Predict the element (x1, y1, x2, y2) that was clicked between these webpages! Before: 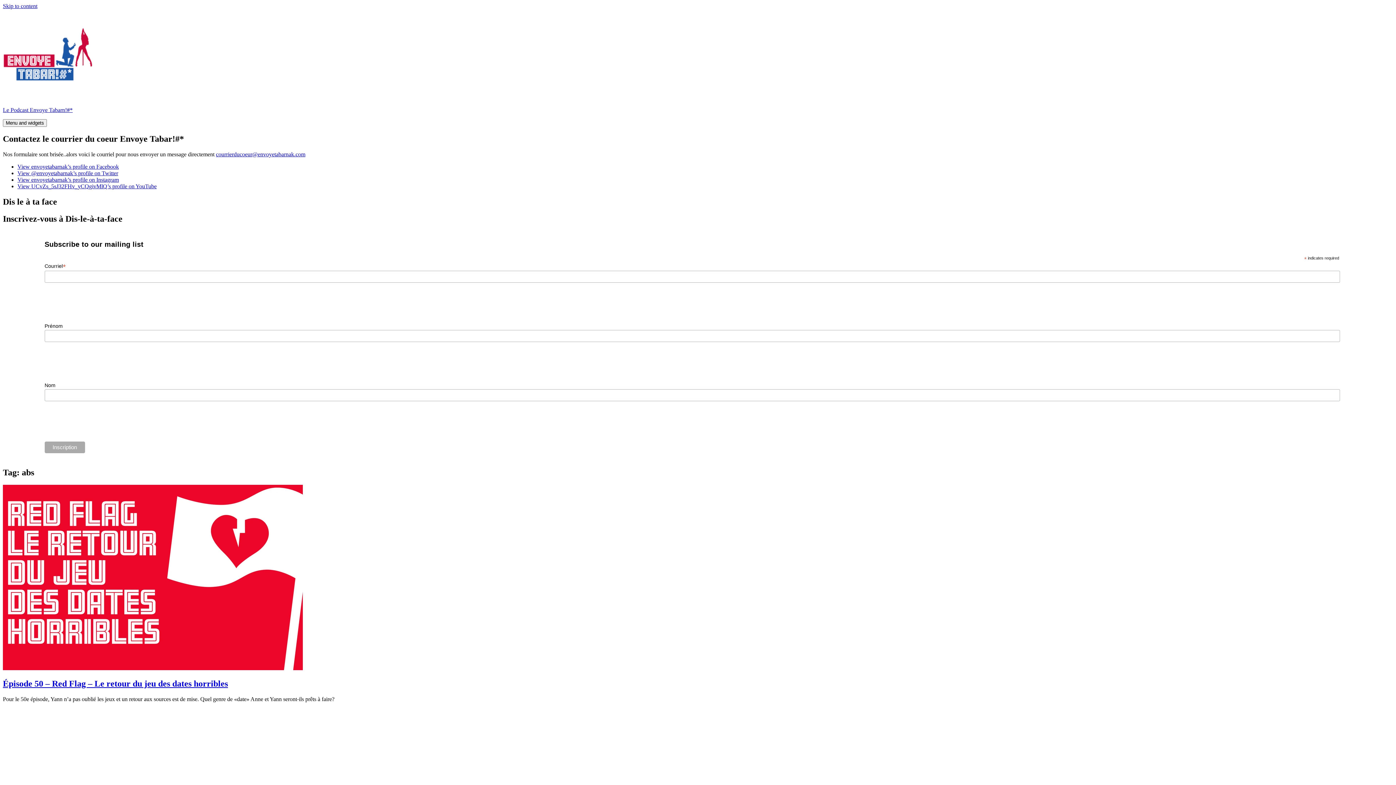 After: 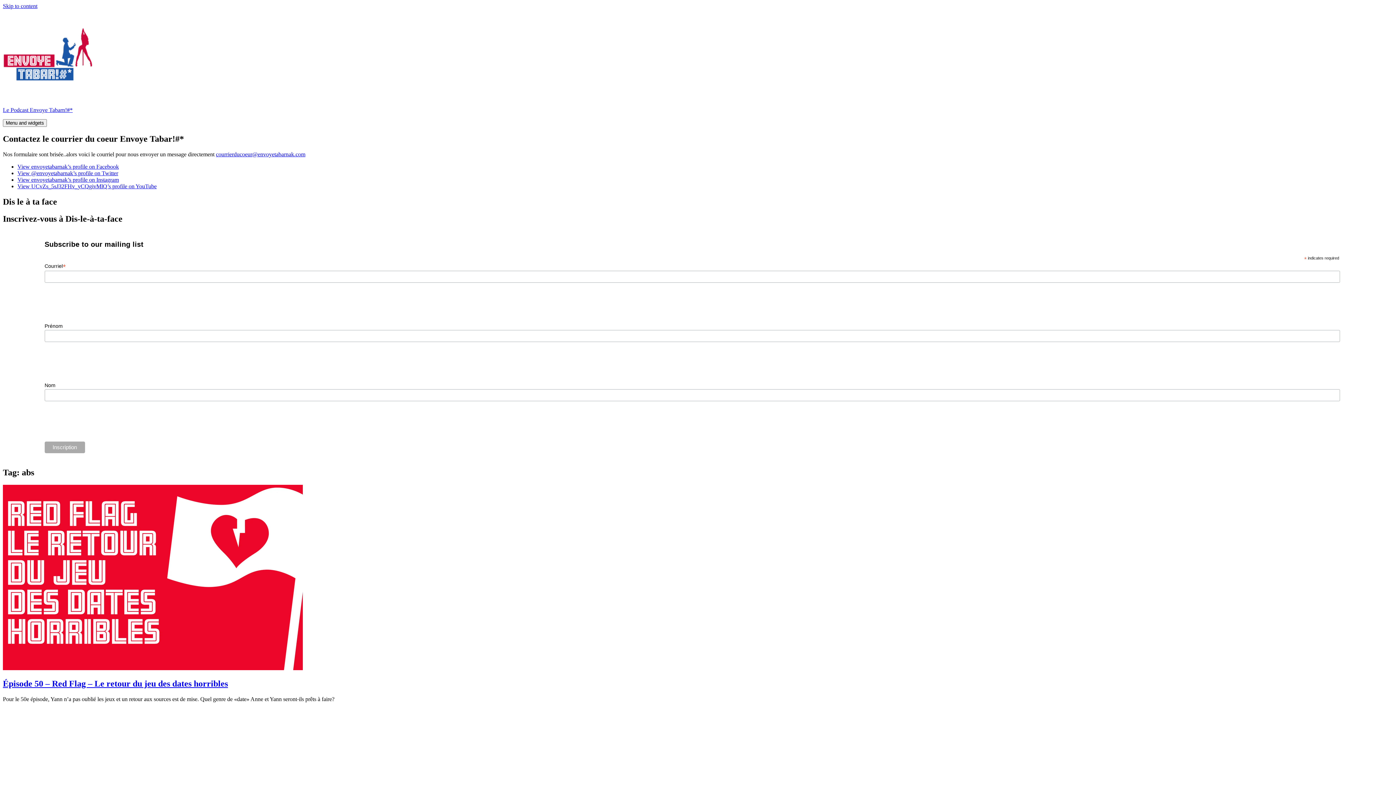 Action: label: View @envoyetabarnak’s profile on Twitter bbox: (17, 170, 118, 176)